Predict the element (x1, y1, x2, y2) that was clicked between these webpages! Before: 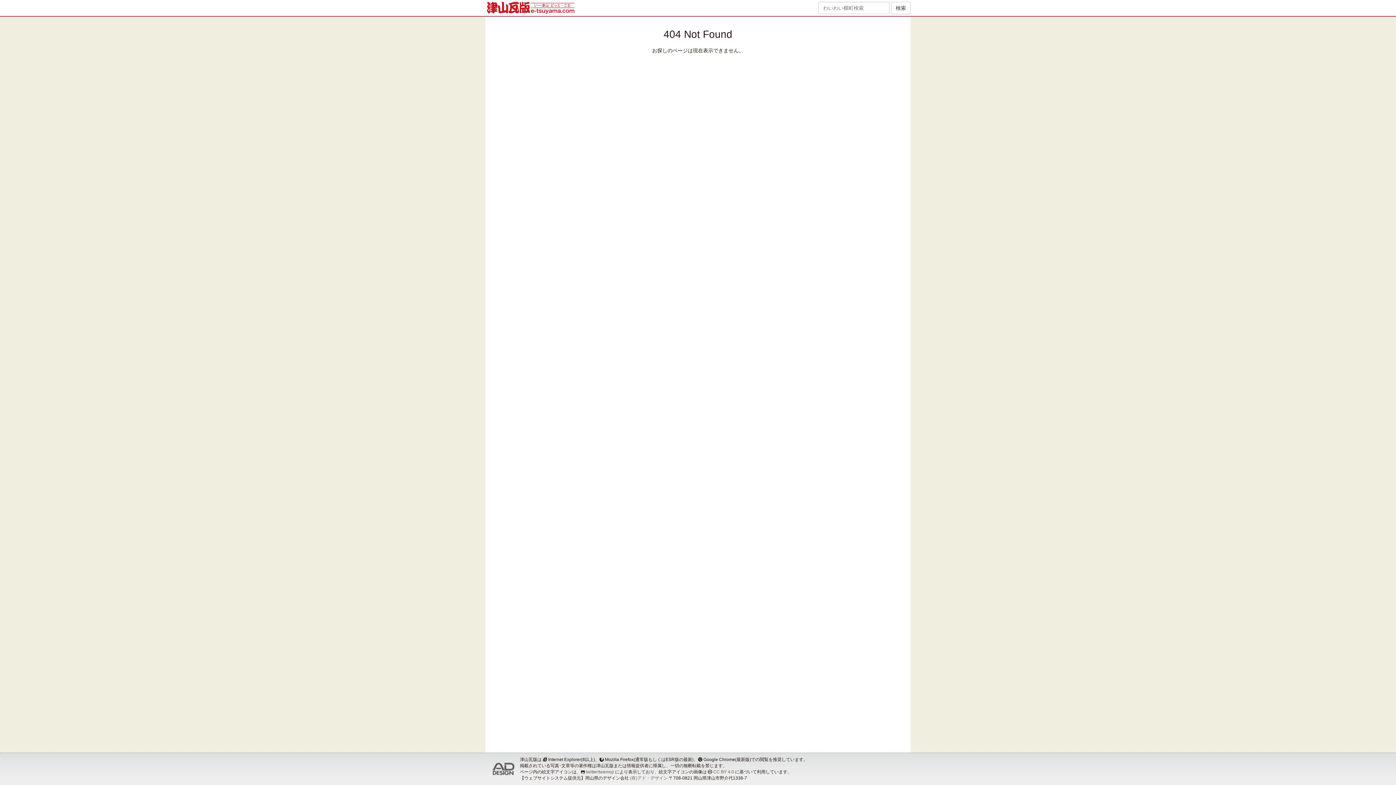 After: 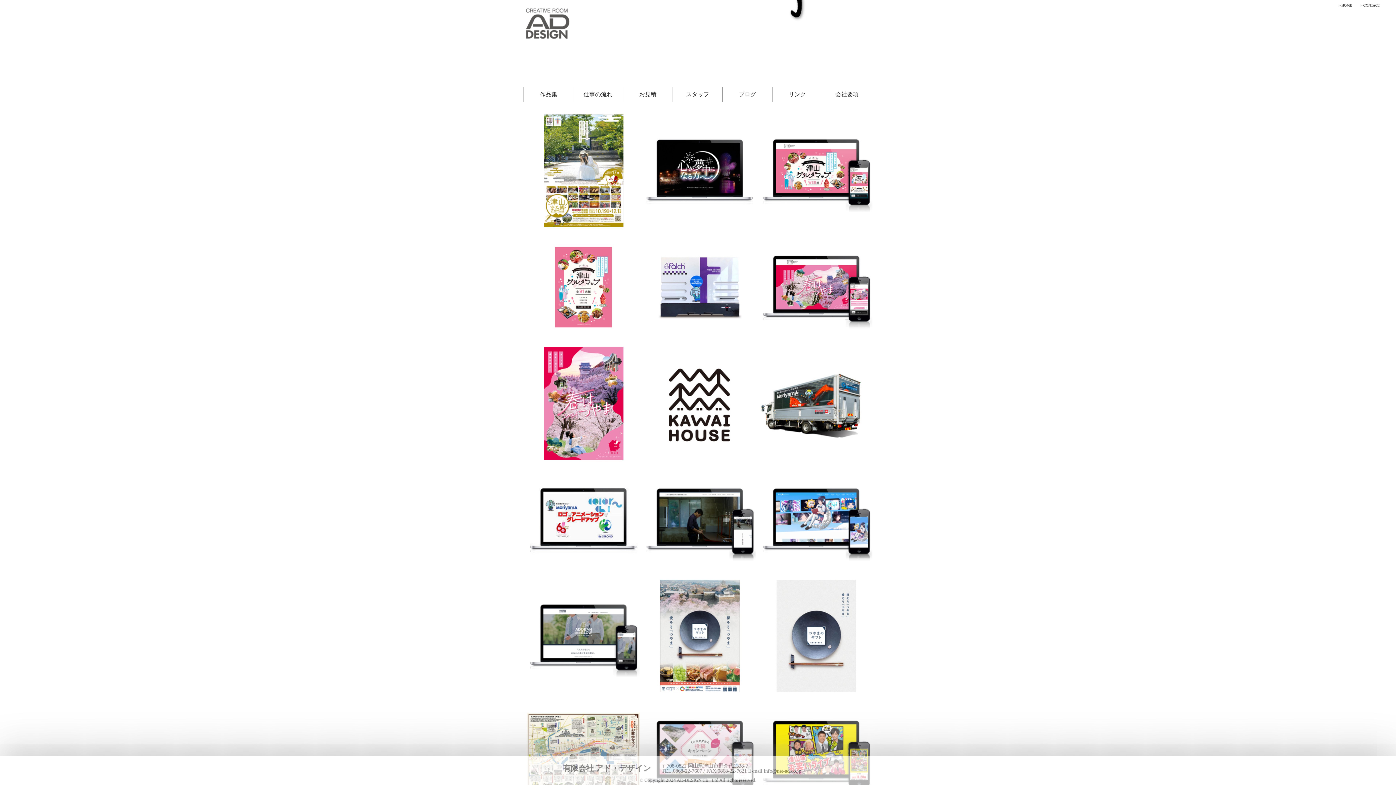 Action: label: (有)アド・デザイン bbox: (630, 776, 668, 781)